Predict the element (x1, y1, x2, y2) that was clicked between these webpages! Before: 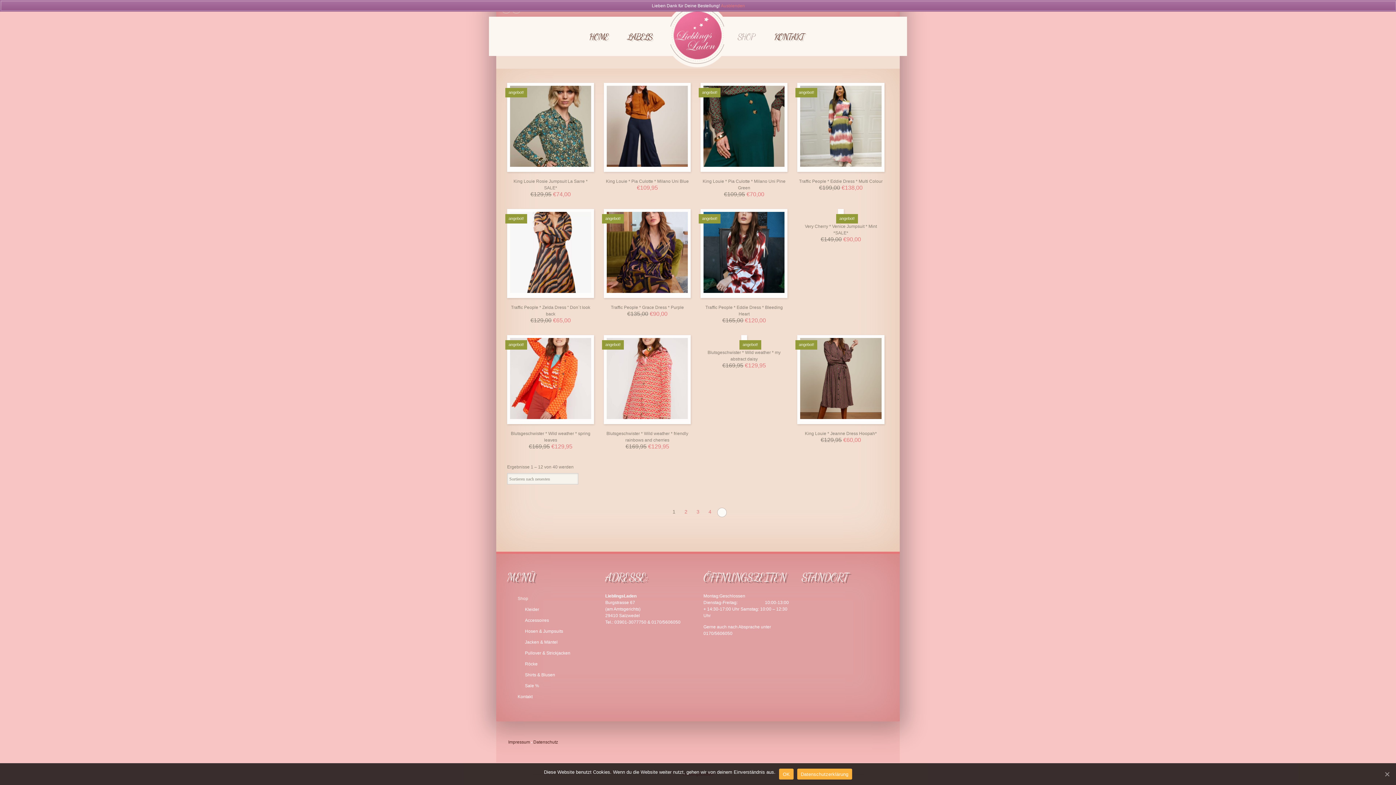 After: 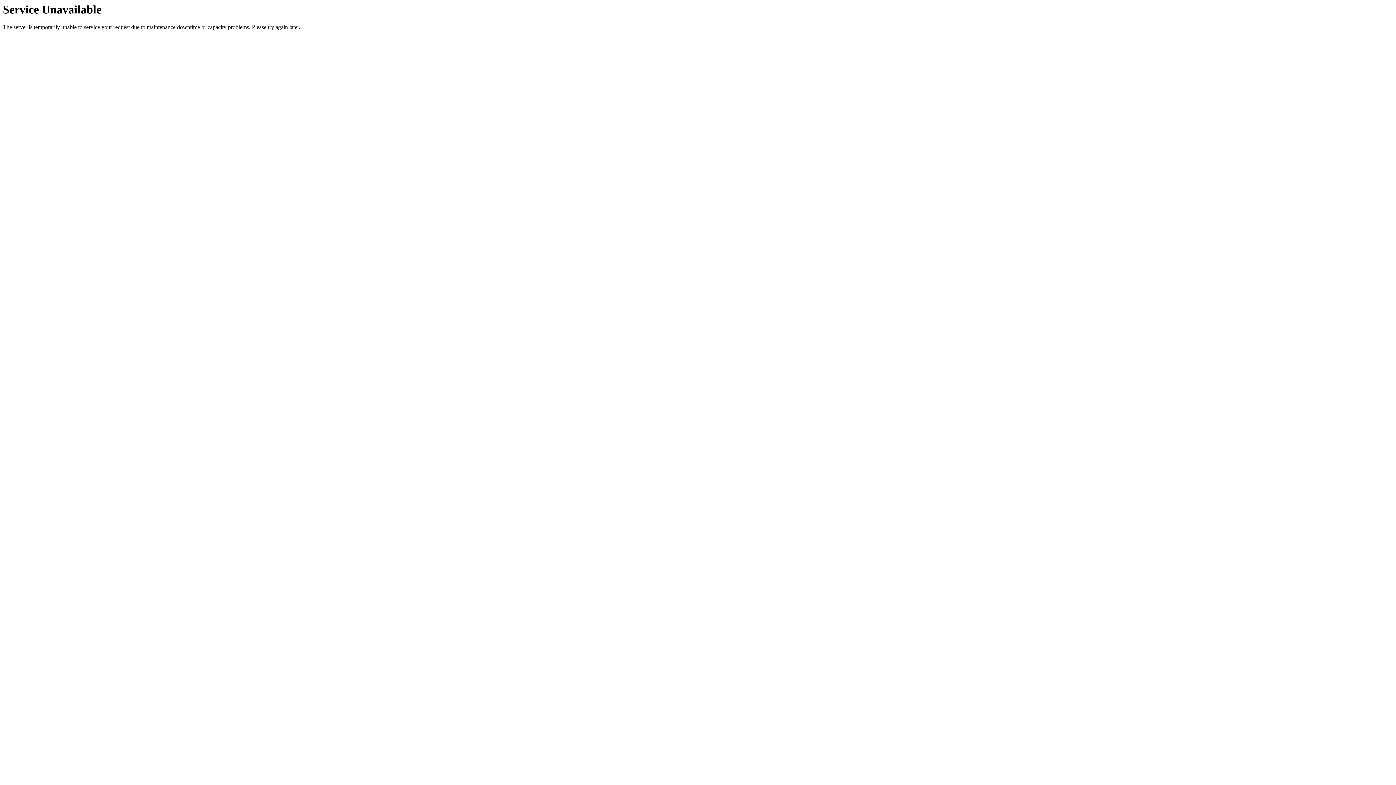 Action: bbox: (666, 3, 730, 68)